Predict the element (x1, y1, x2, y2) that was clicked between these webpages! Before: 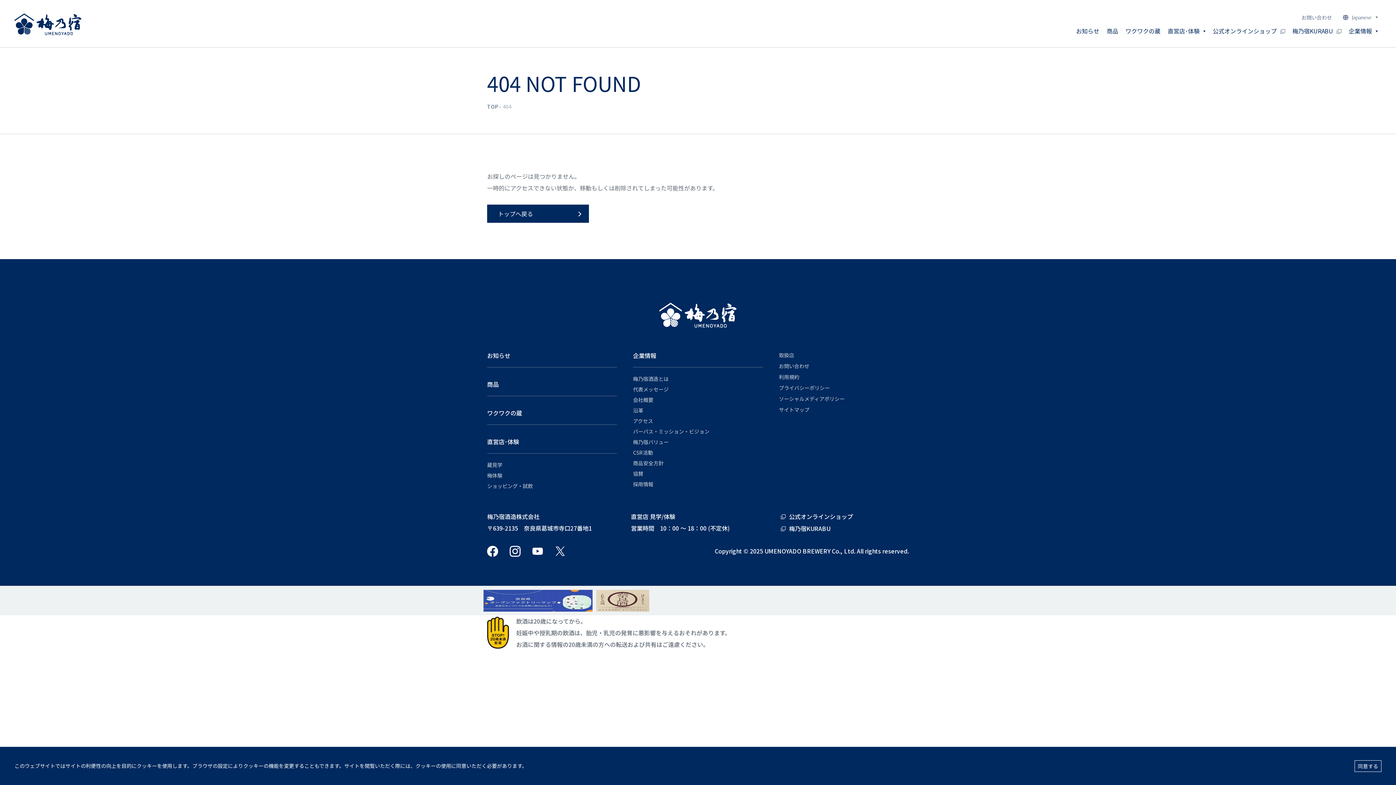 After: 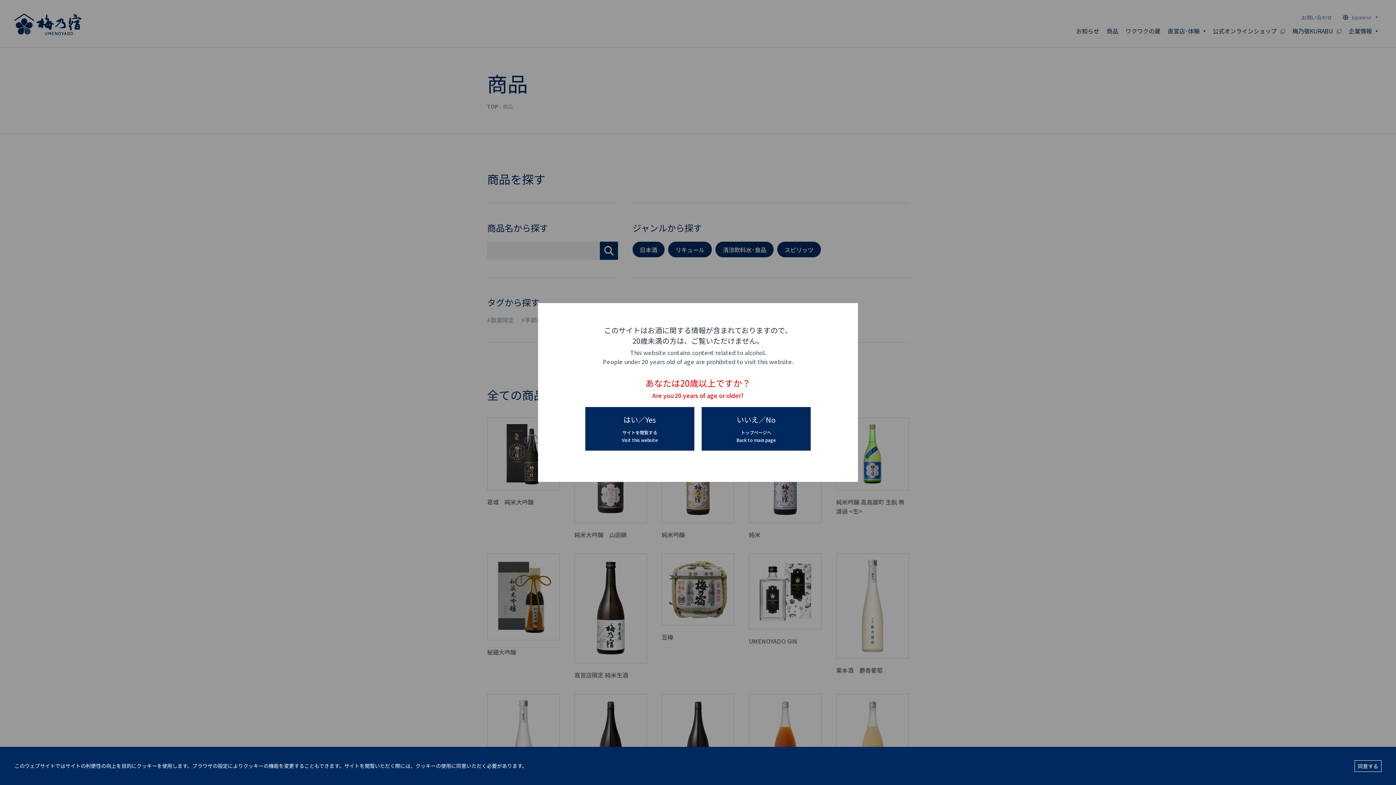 Action: label: 商品 bbox: (1106, 25, 1118, 44)